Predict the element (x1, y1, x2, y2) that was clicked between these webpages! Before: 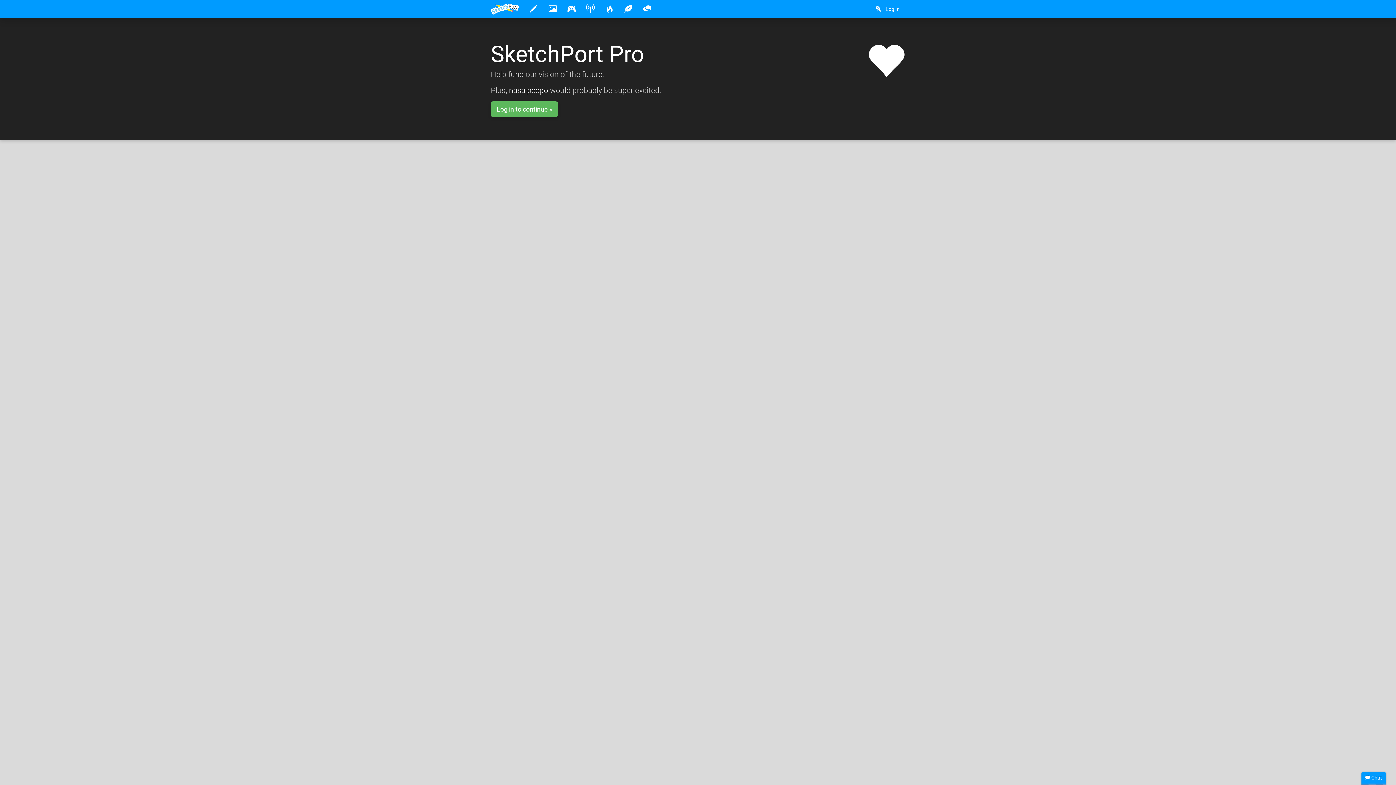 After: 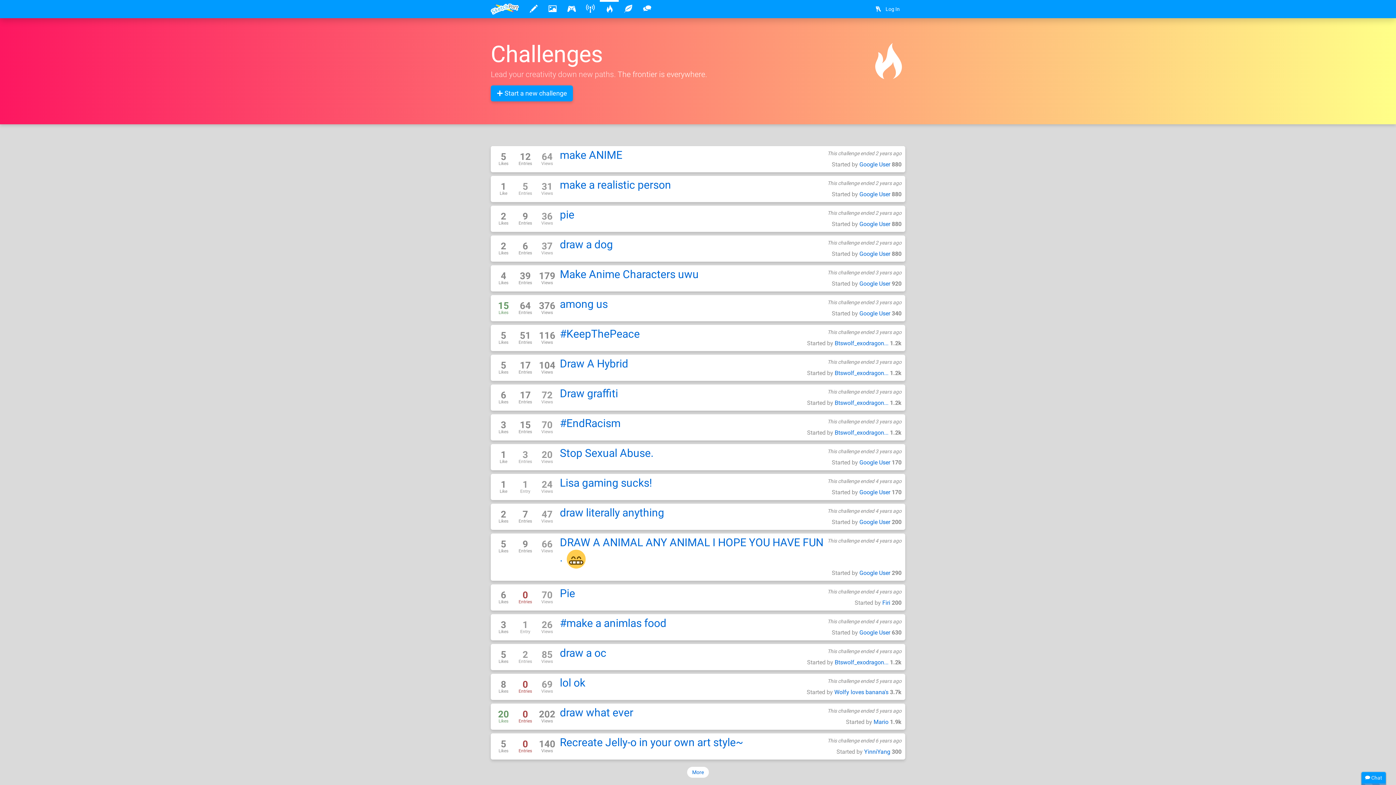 Action: bbox: (600, 0, 618, 18)